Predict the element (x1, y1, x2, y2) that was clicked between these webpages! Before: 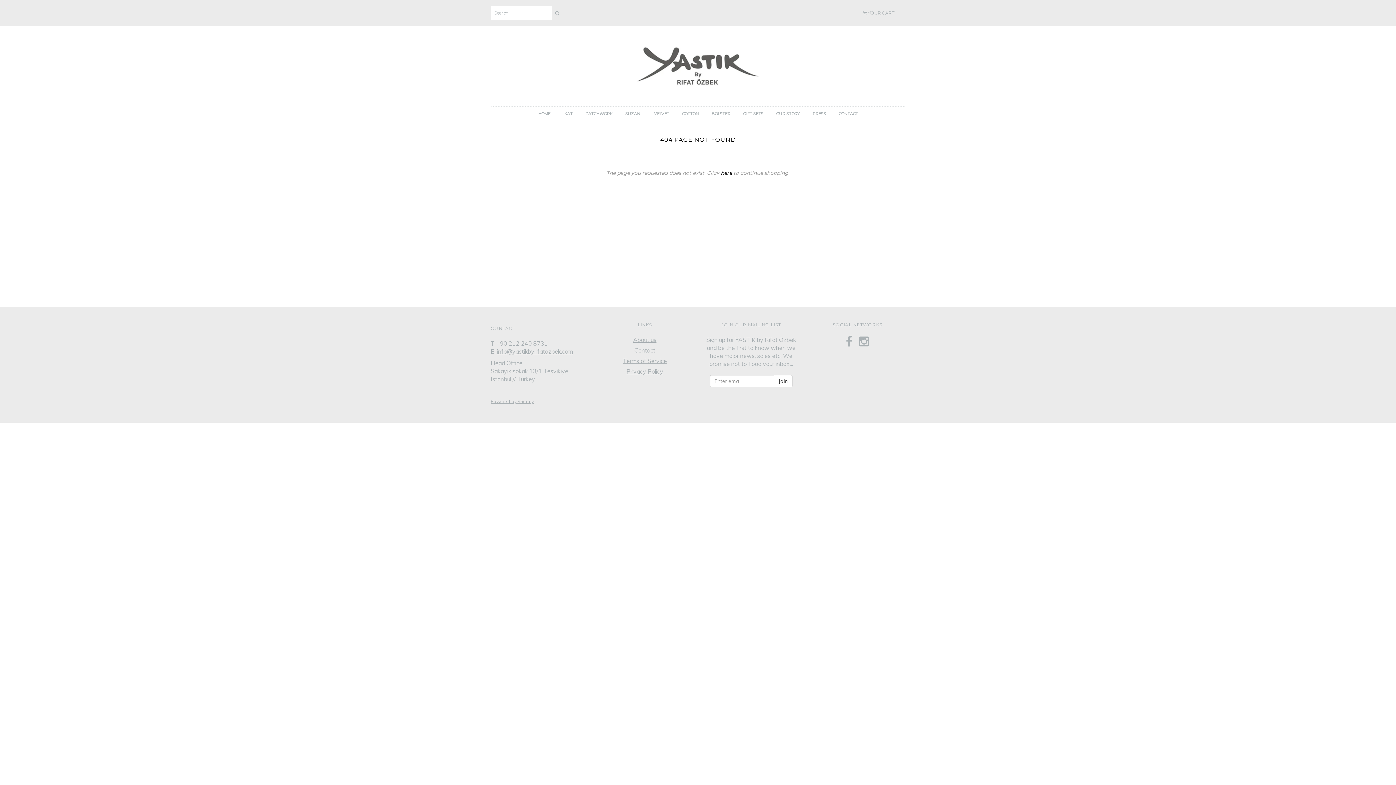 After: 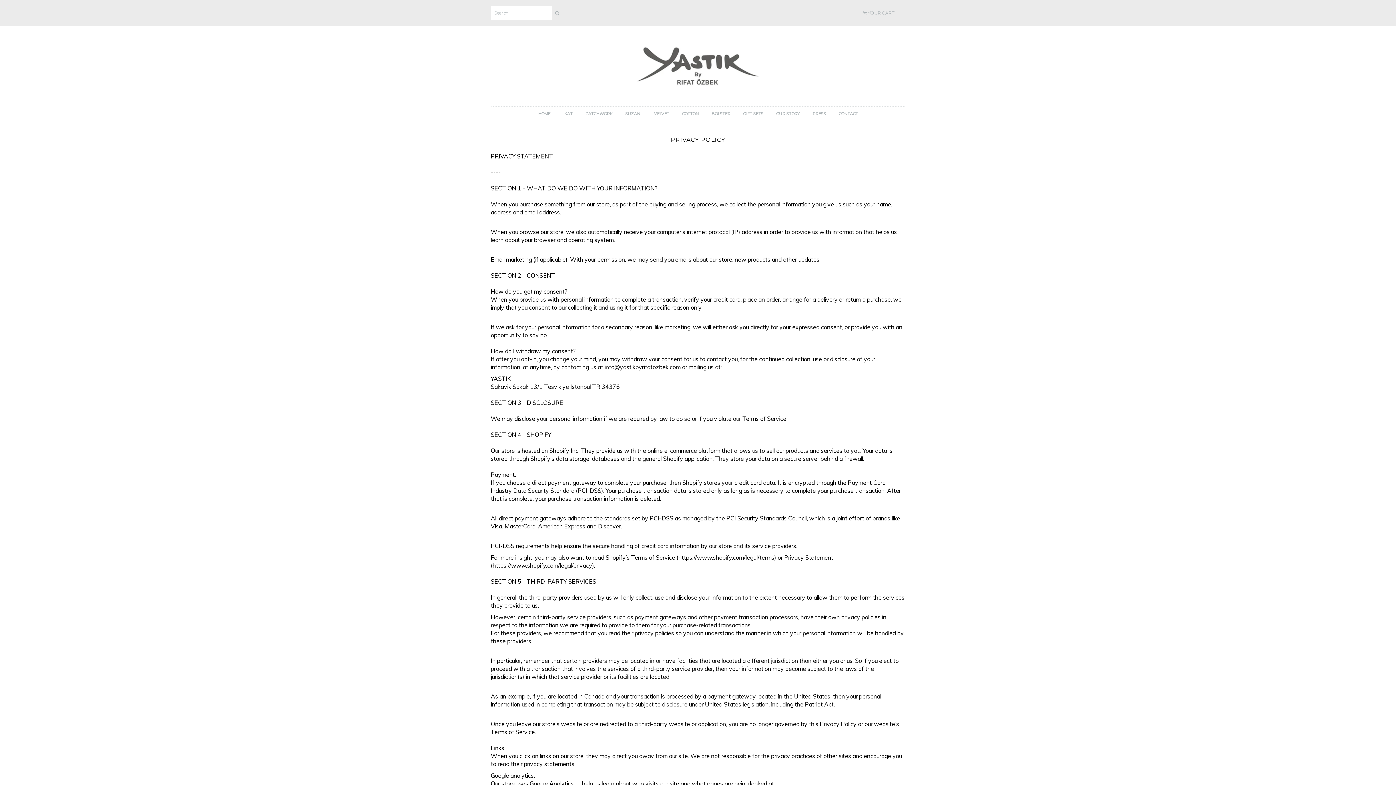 Action: label: Privacy Policy bbox: (626, 368, 663, 375)